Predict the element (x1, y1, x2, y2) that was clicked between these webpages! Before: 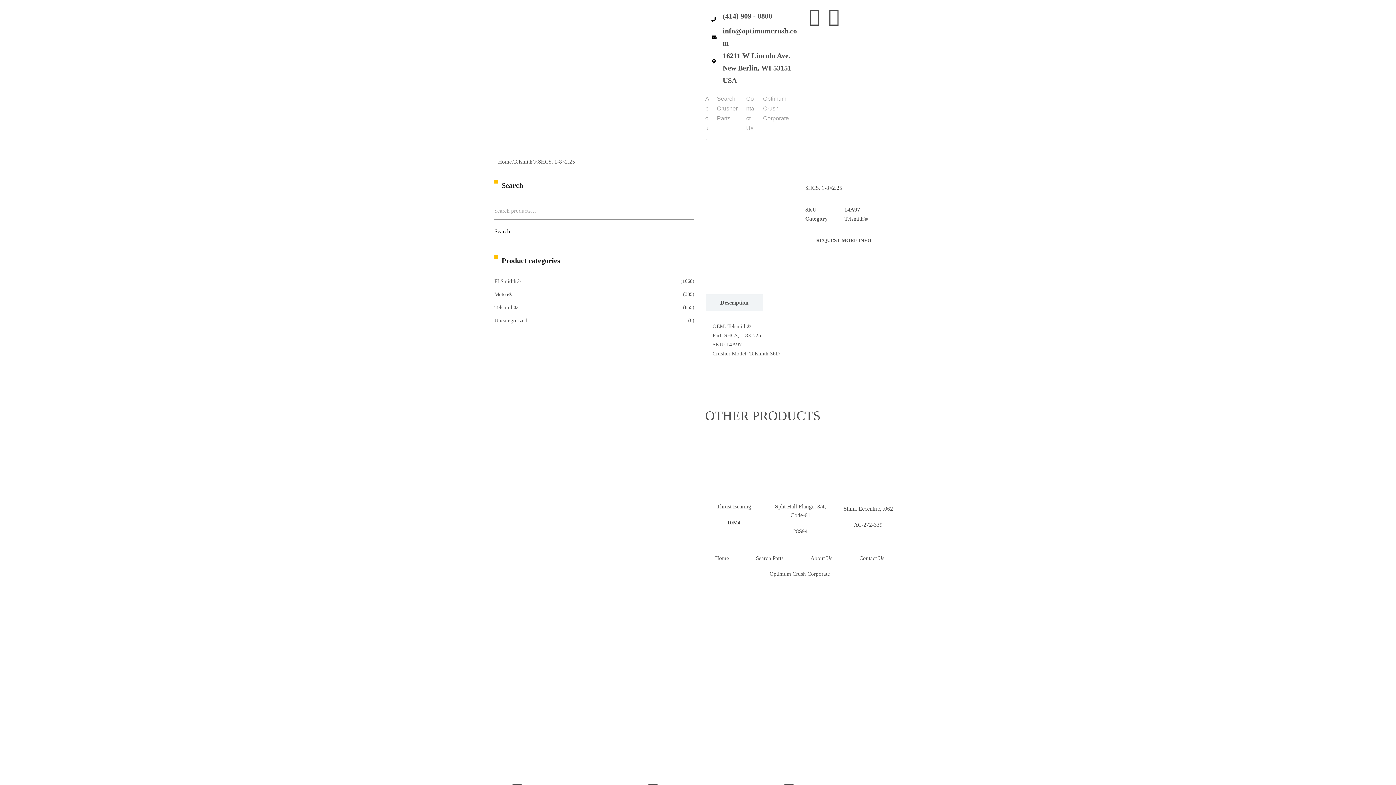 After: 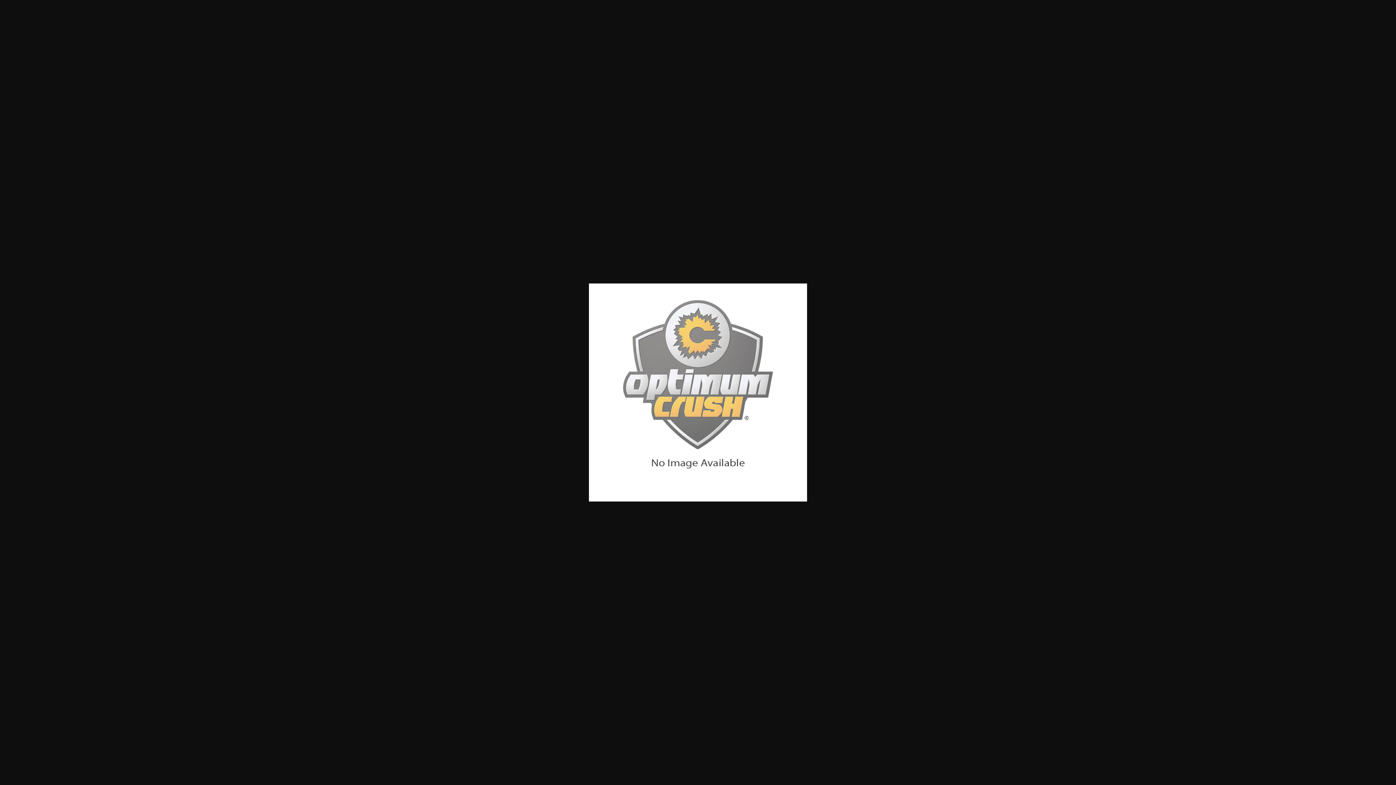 Action: bbox: (705, 183, 798, 276)